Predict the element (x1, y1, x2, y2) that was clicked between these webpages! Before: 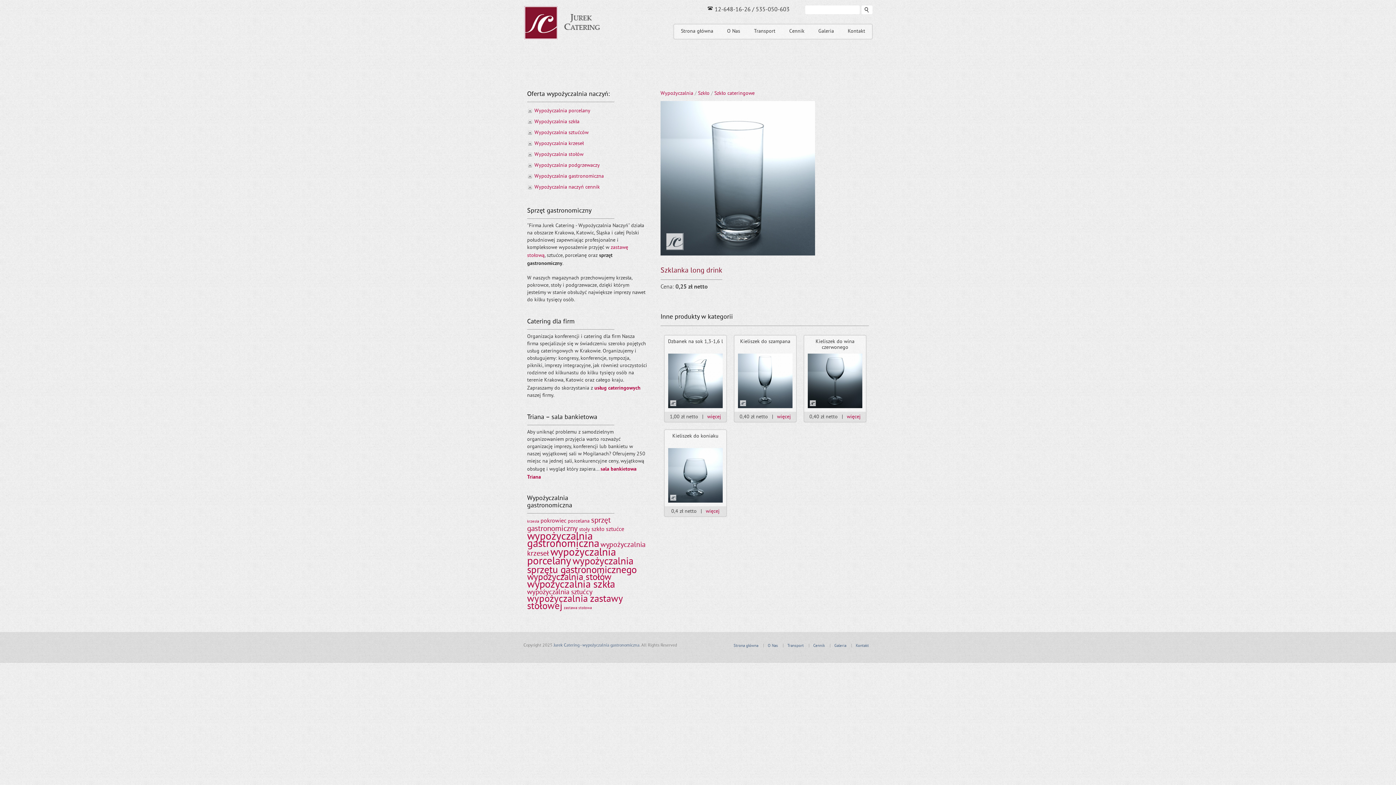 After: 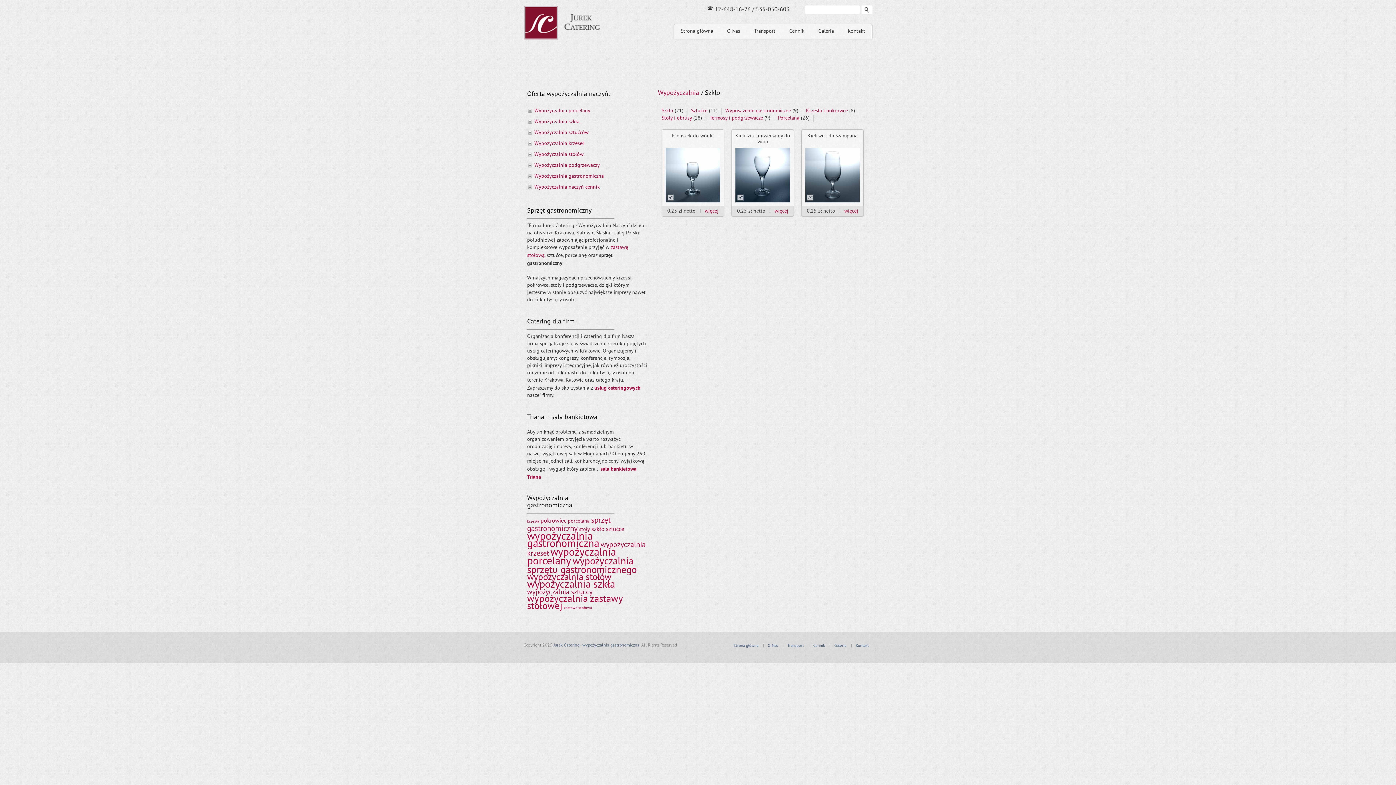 Action: bbox: (591, 526, 604, 533) label: szkło (3 elementy)